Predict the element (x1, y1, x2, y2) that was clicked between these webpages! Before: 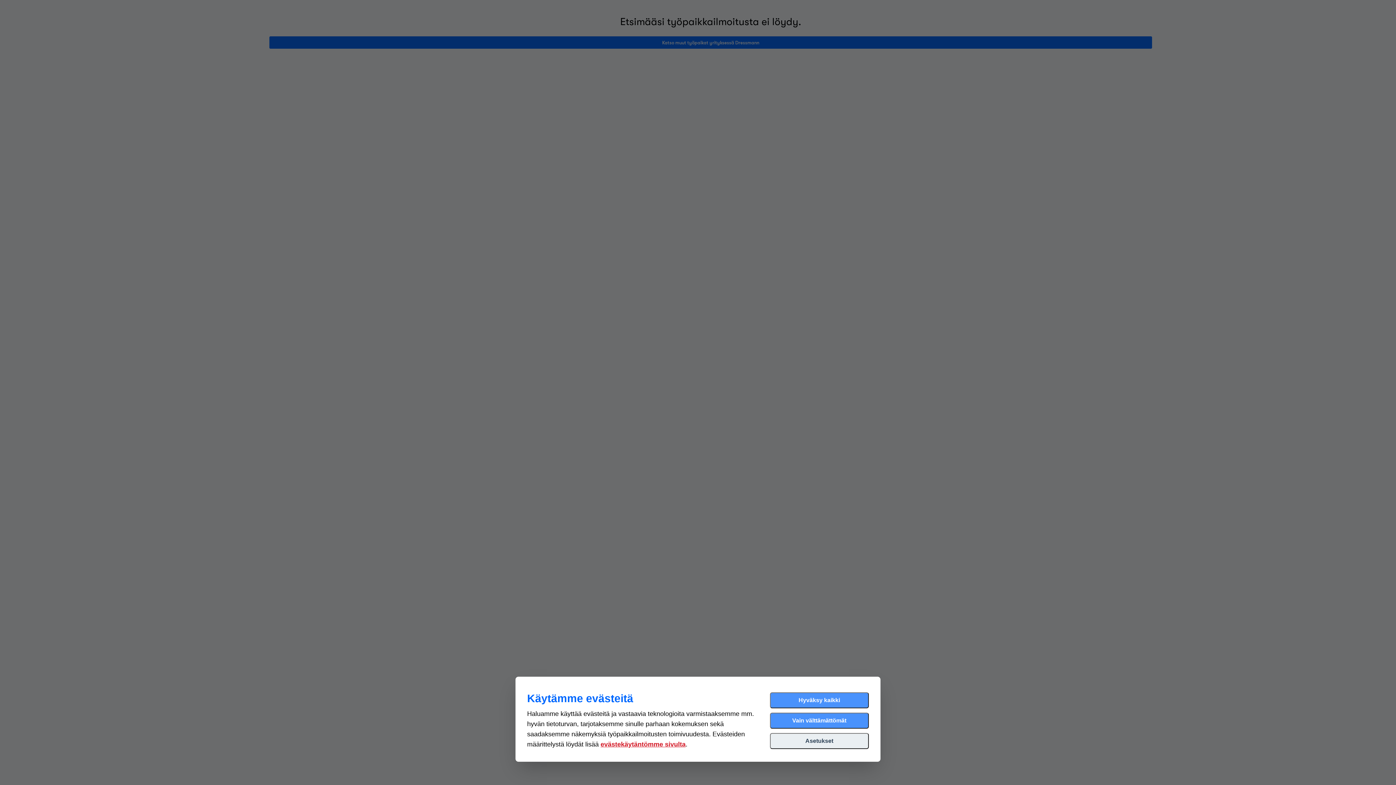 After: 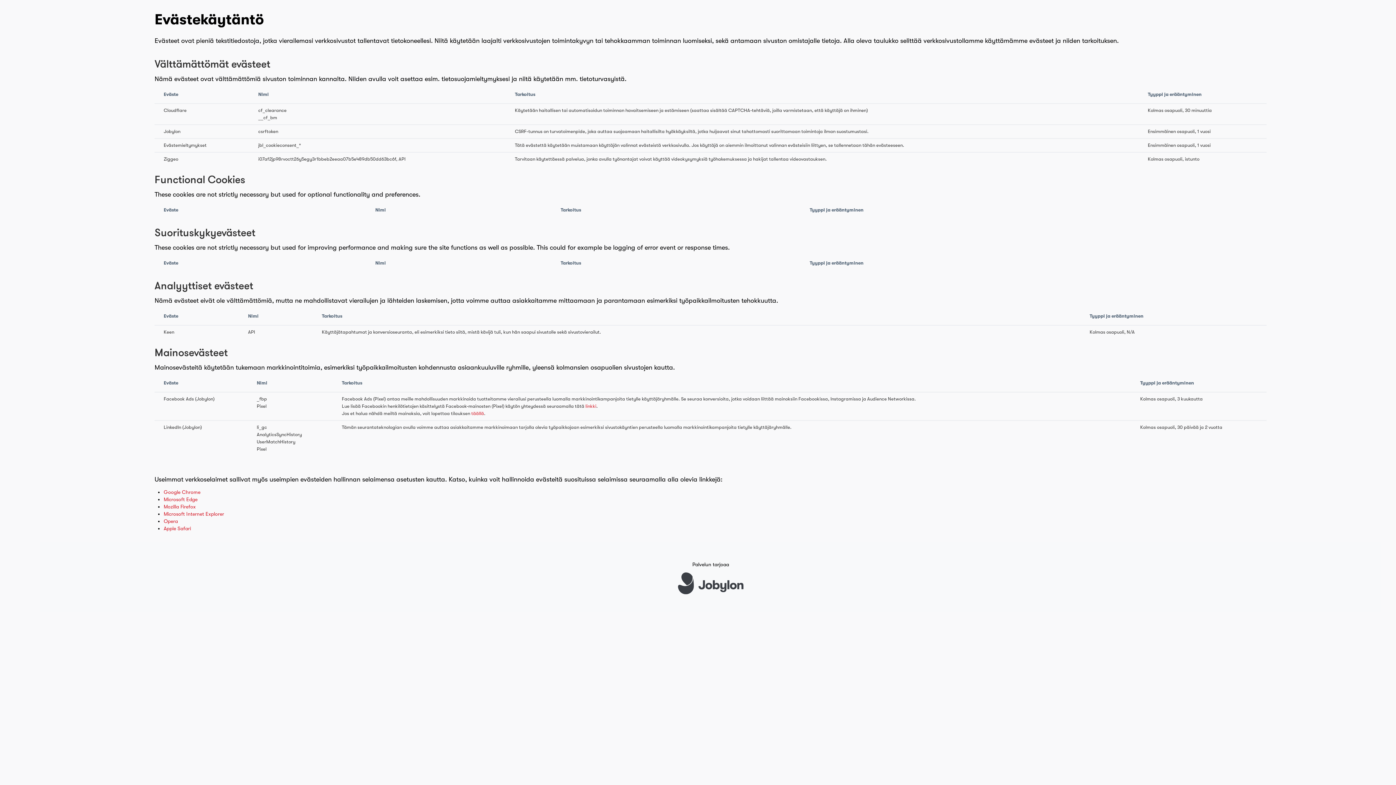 Action: label: evästekäytäntömme sivulta bbox: (600, 741, 685, 748)